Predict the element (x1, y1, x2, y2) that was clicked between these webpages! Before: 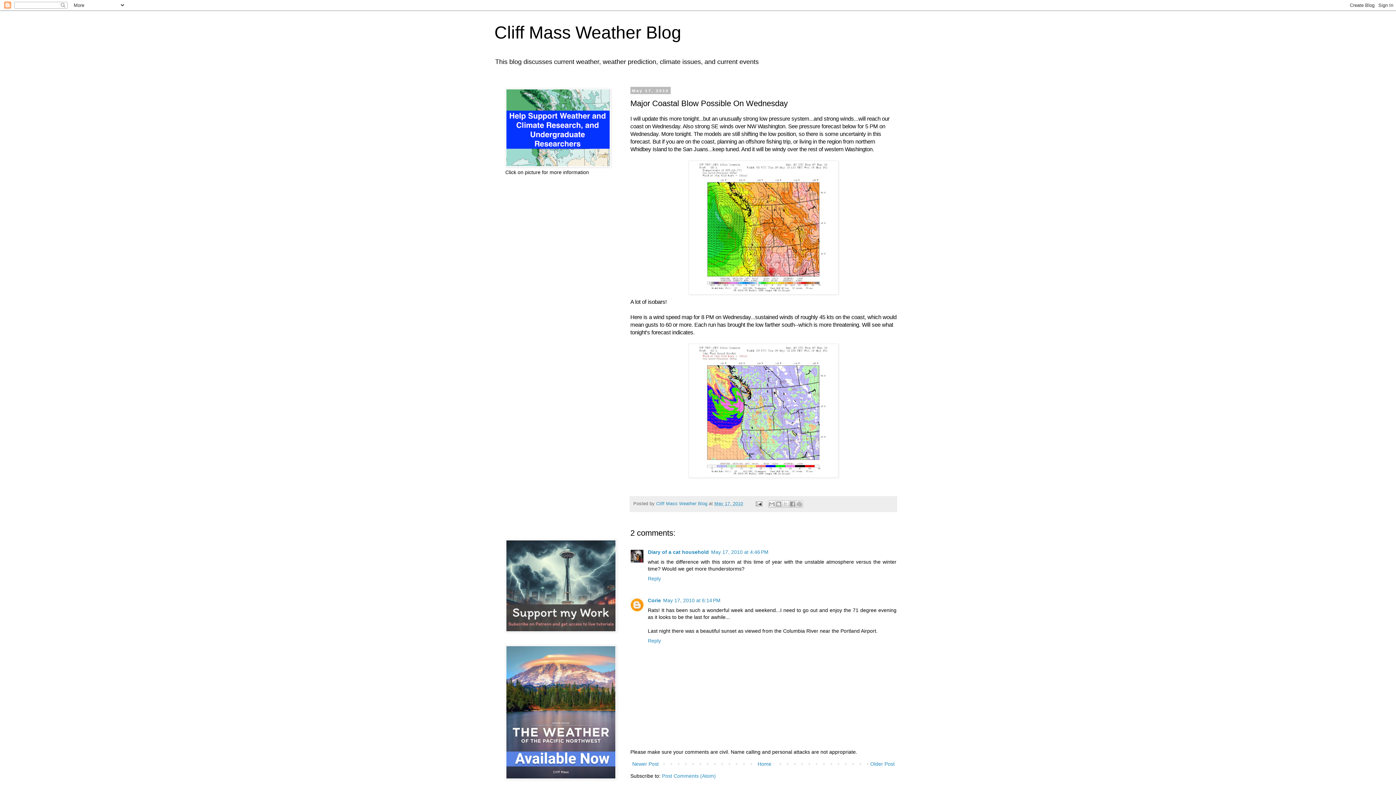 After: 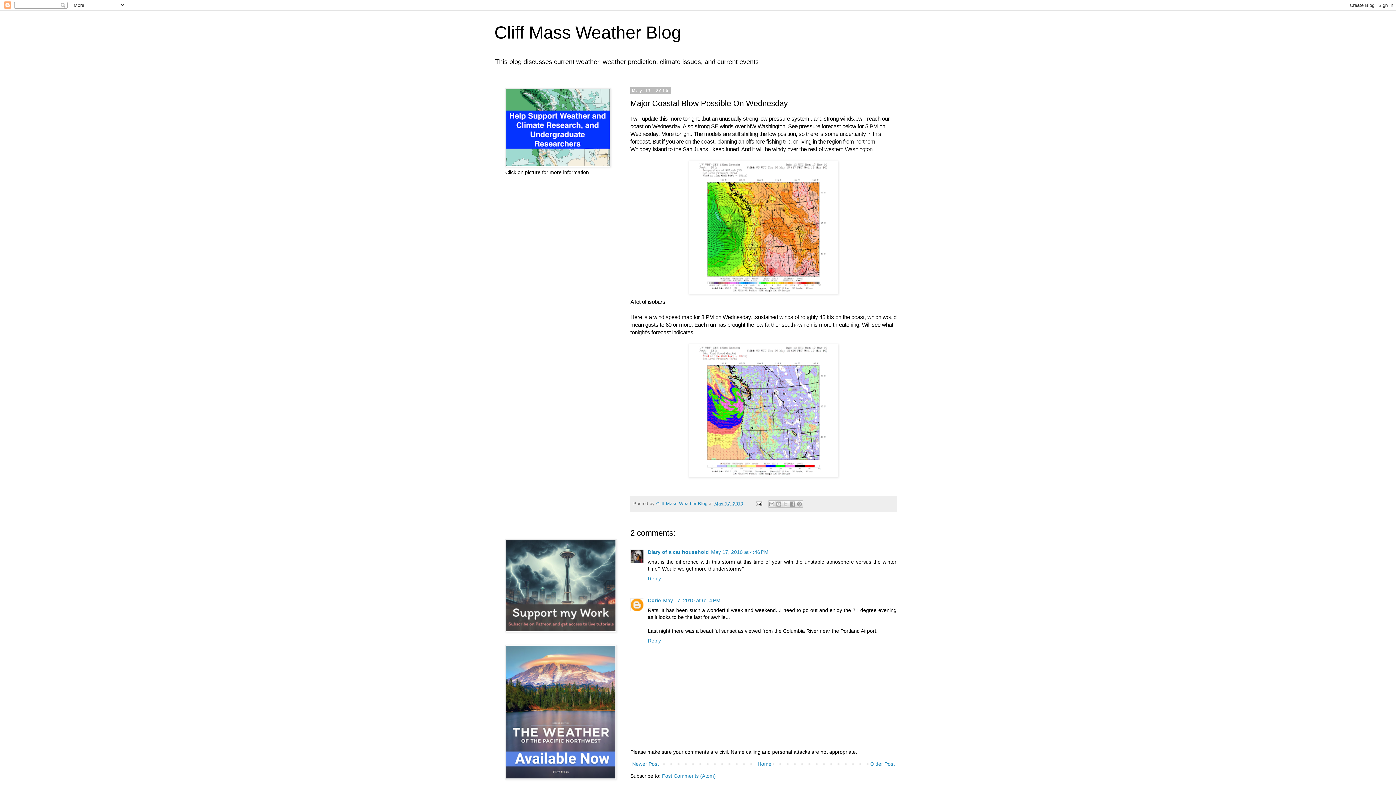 Action: bbox: (714, 501, 743, 506) label: May 17, 2010